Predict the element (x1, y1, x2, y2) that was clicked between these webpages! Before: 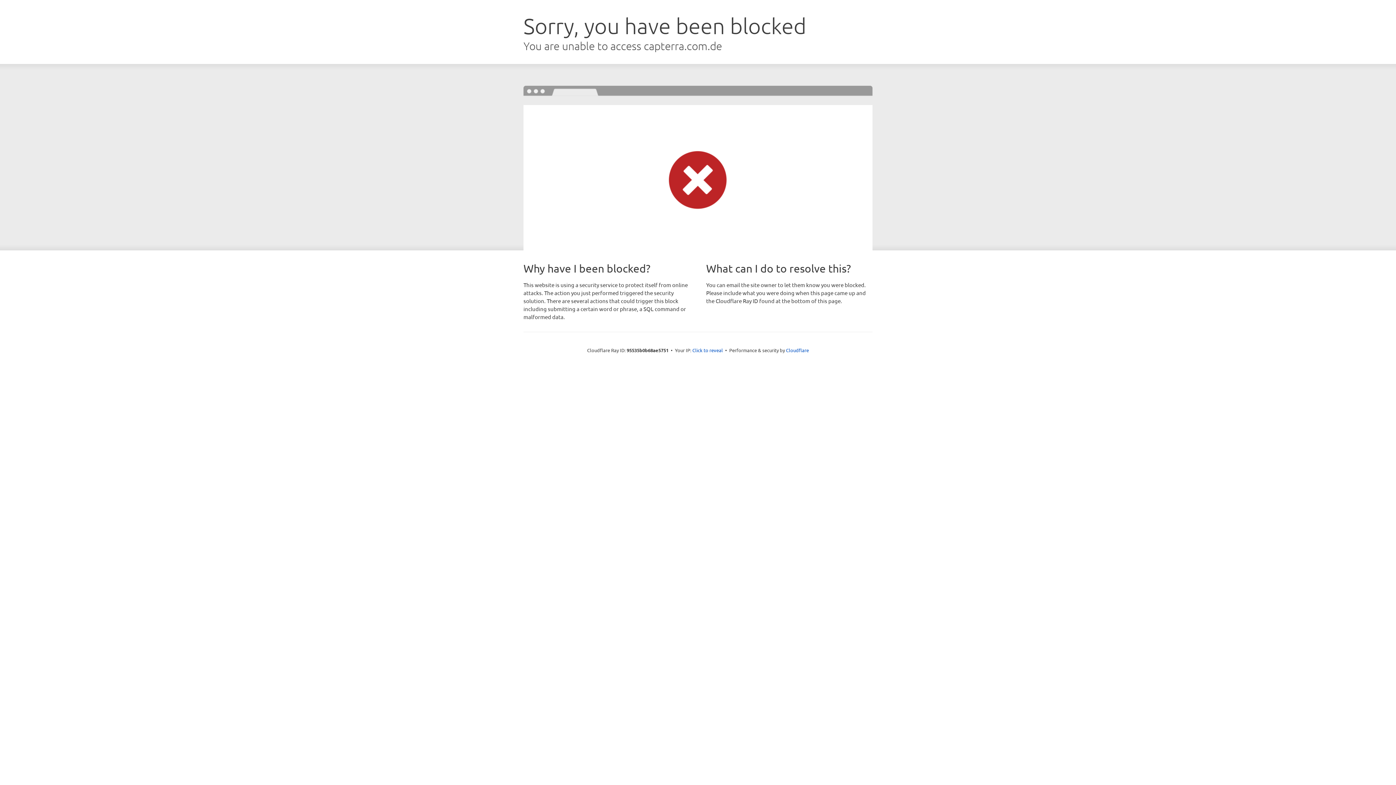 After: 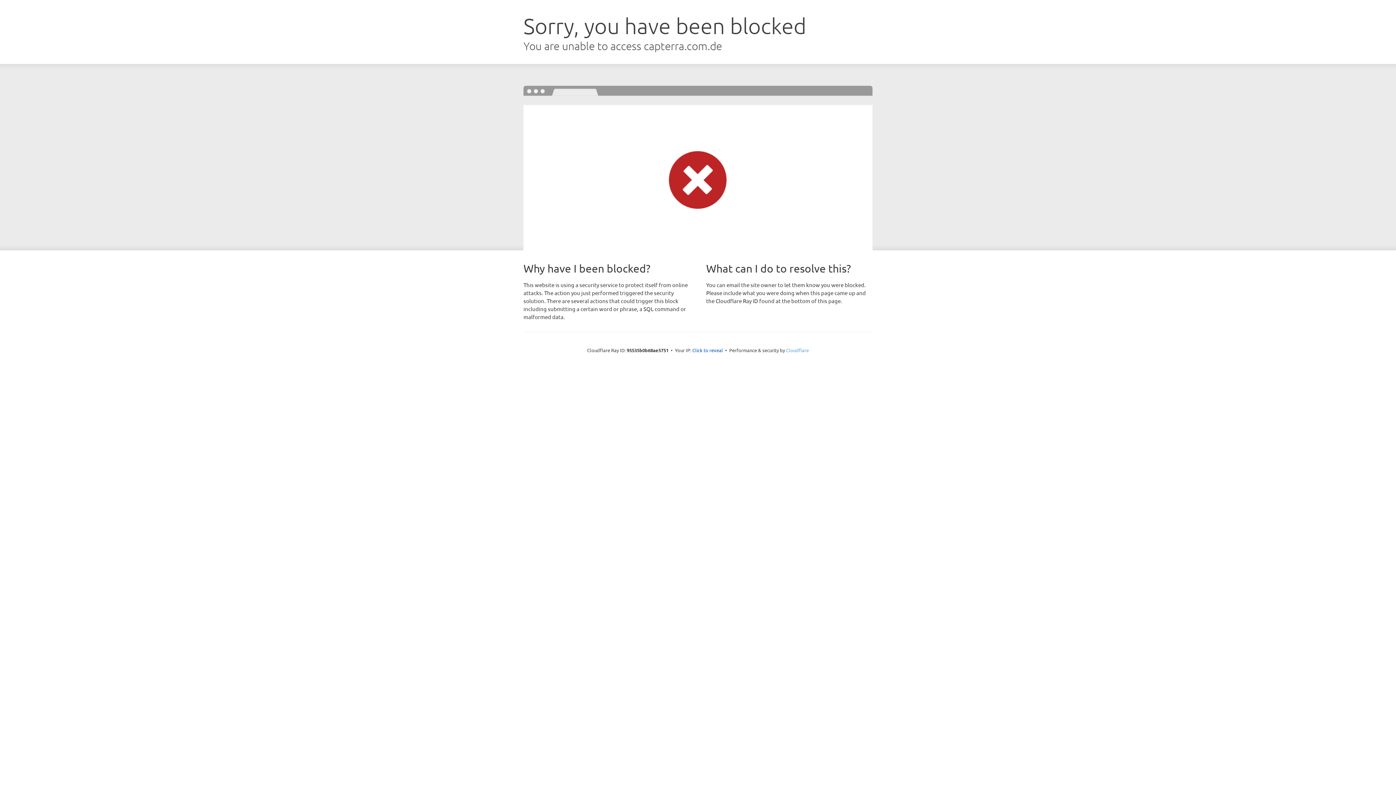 Action: label: Cloudflare bbox: (786, 347, 809, 353)